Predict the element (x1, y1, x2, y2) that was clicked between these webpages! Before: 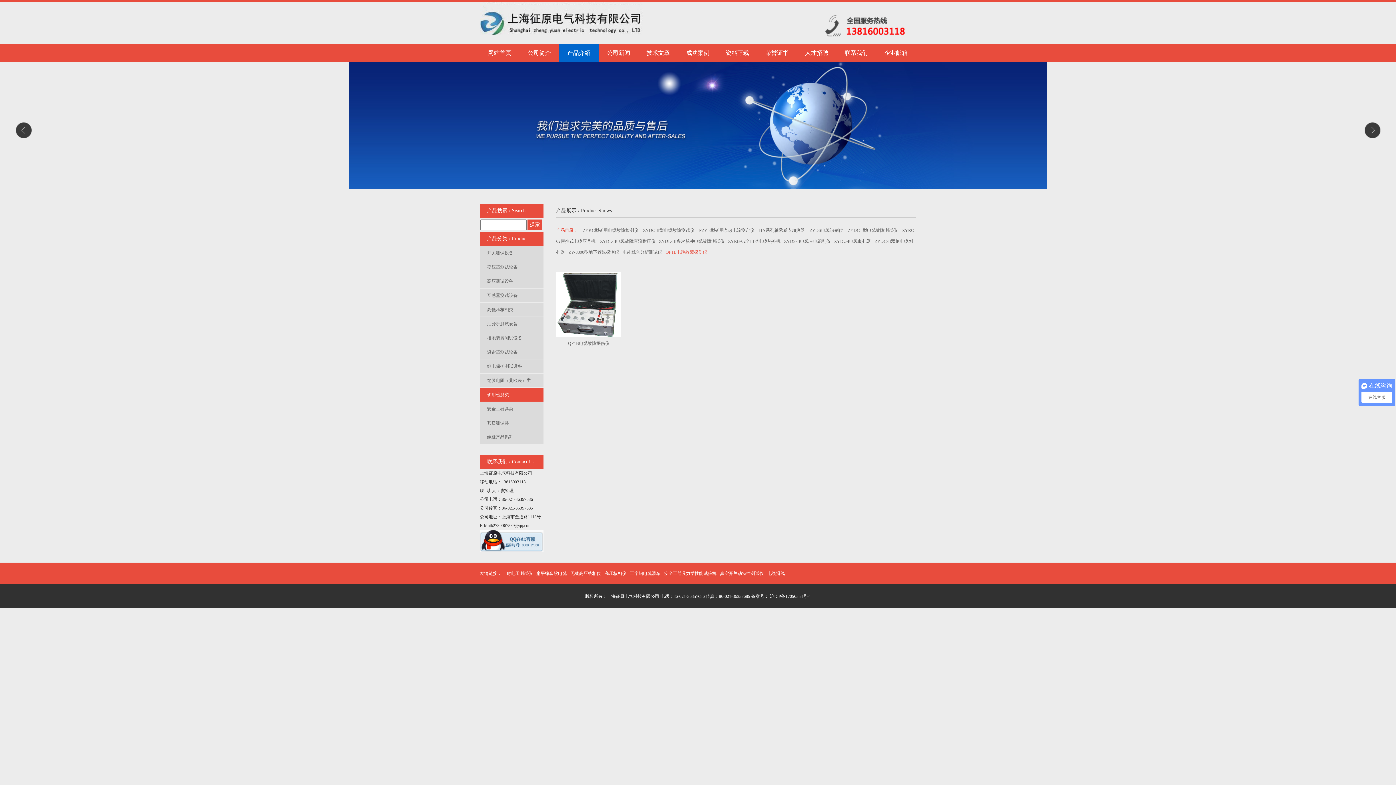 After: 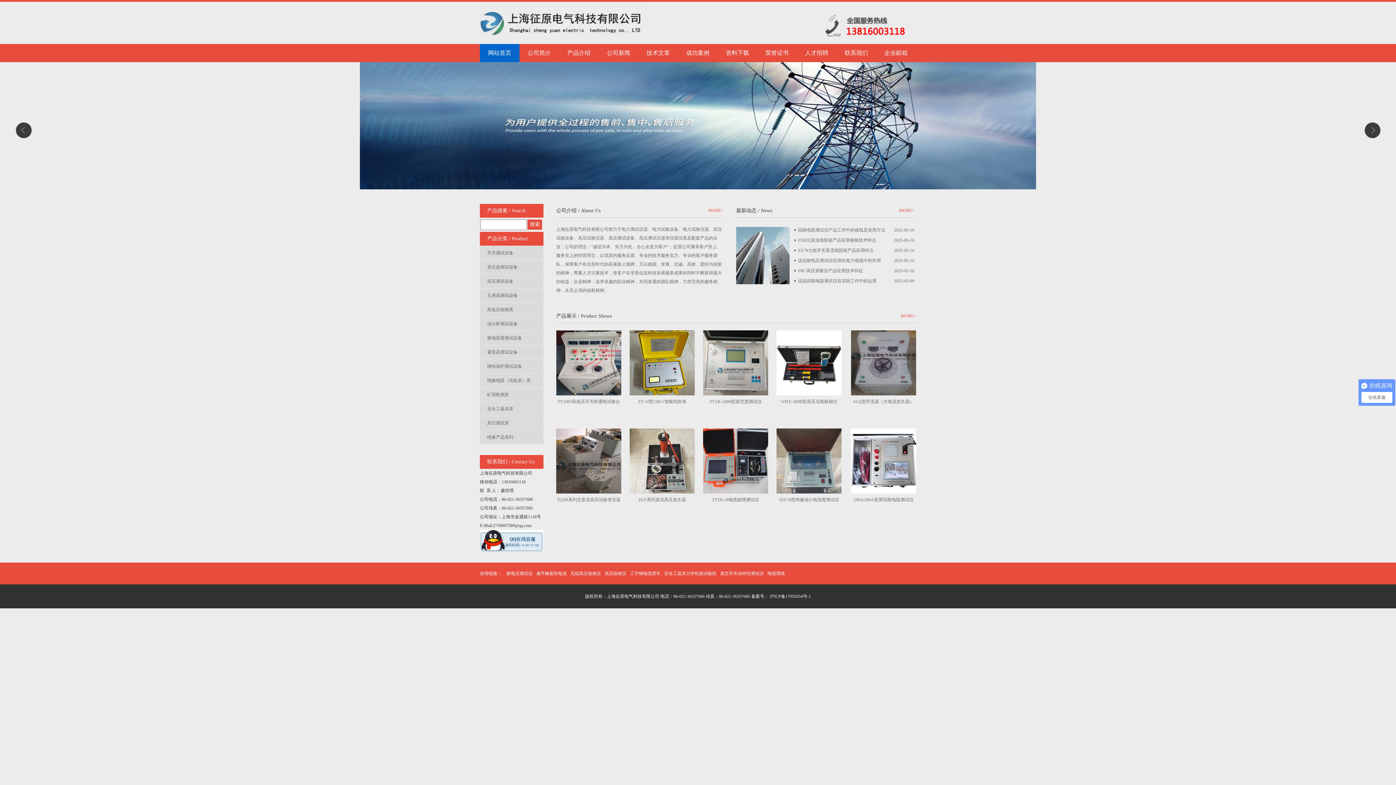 Action: label: 网站首页 bbox: (488, 49, 511, 56)